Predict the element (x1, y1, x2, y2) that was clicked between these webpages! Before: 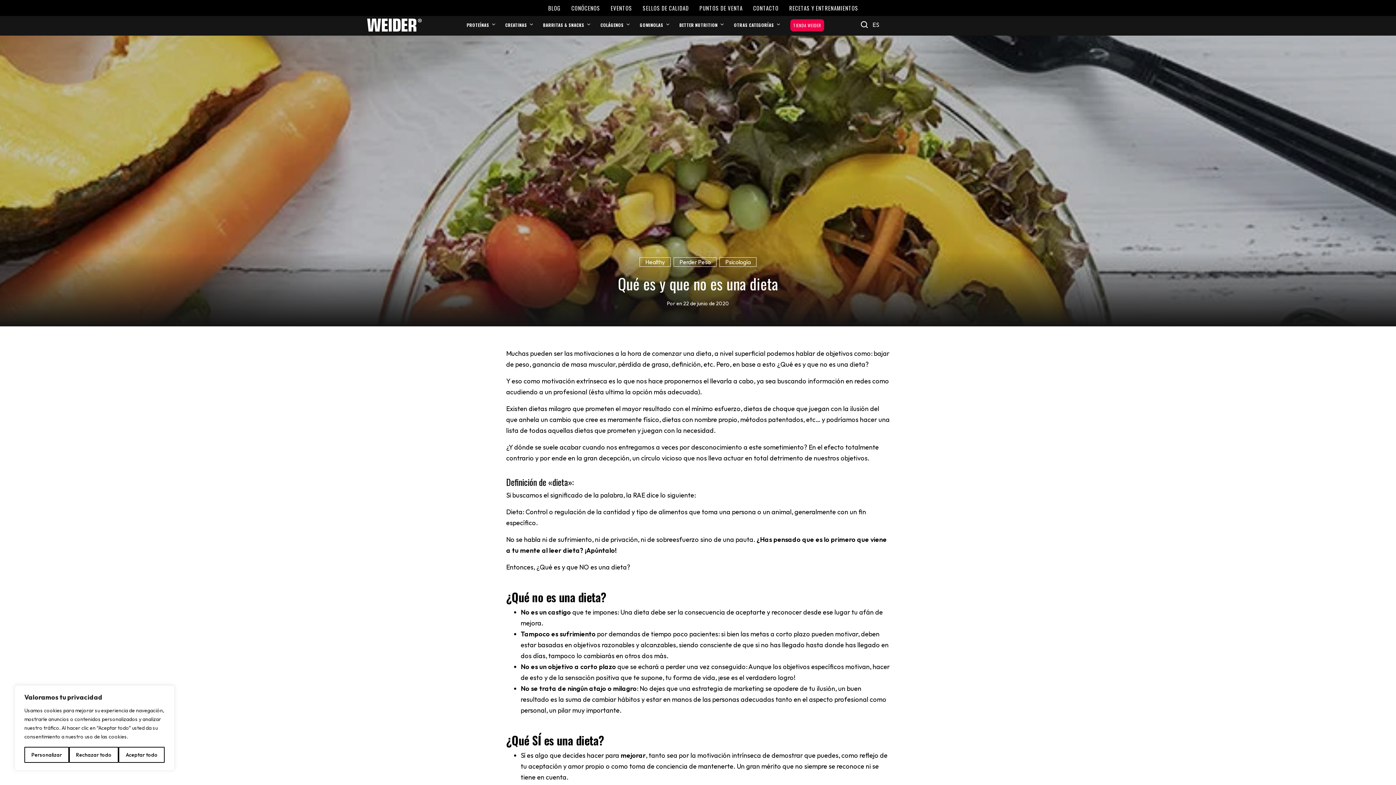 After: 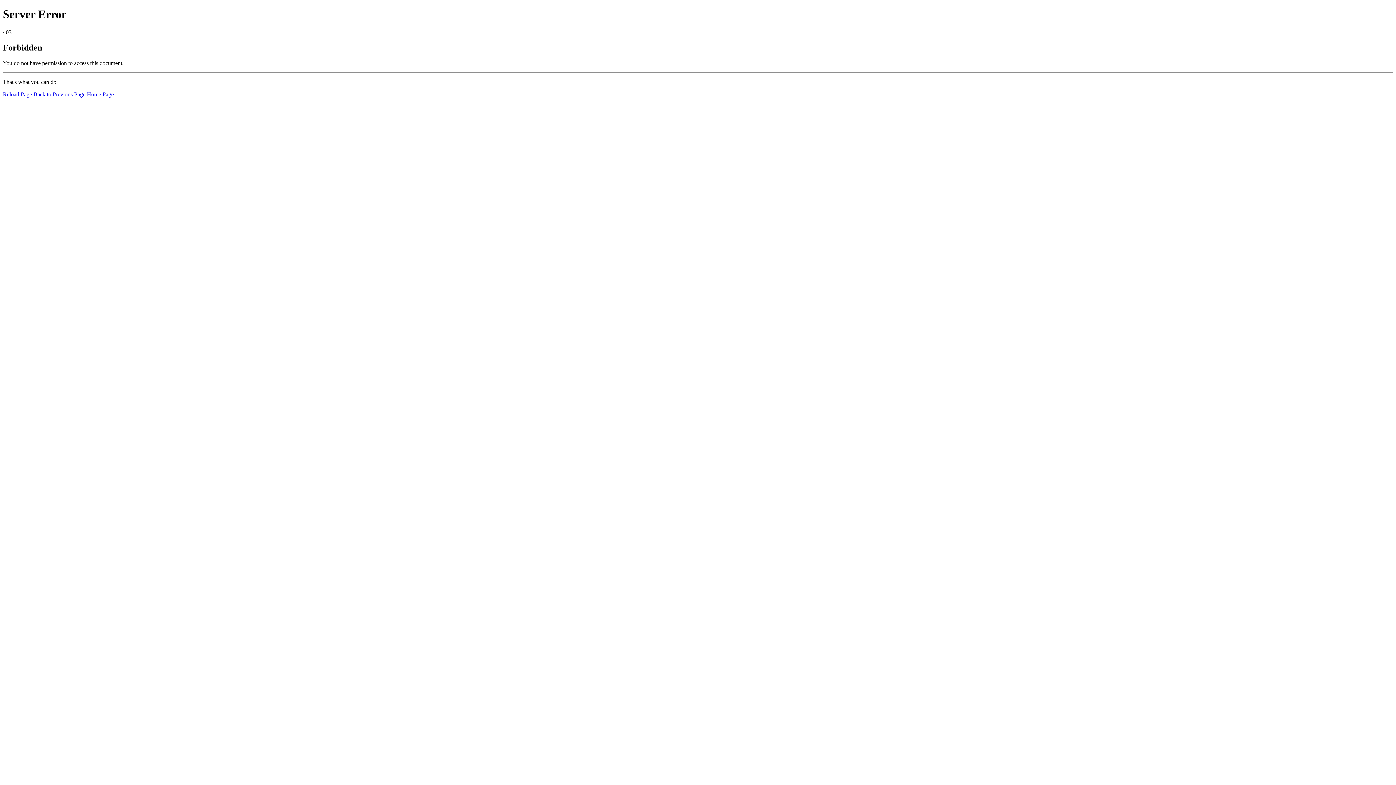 Action: bbox: (790, 19, 824, 31) label: TIENDA WEIDER